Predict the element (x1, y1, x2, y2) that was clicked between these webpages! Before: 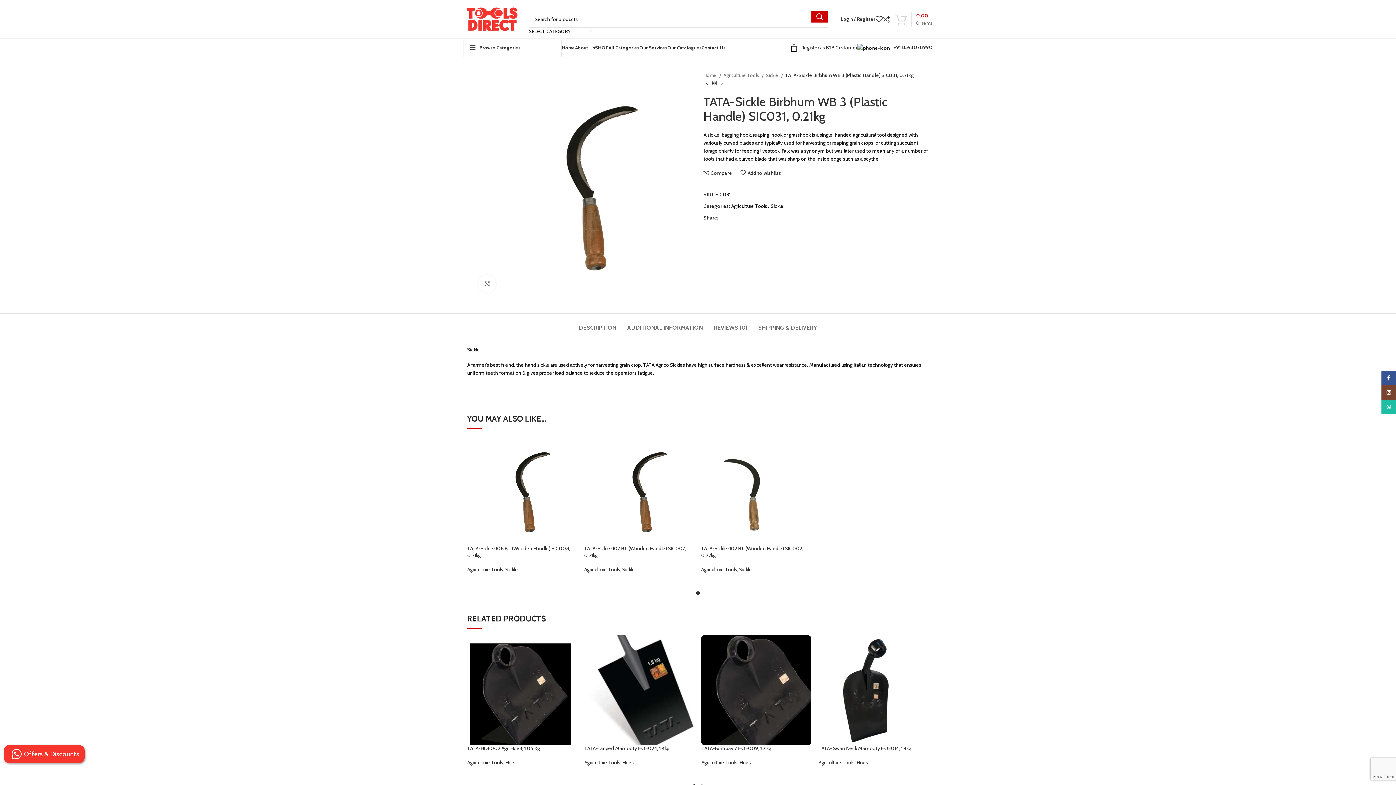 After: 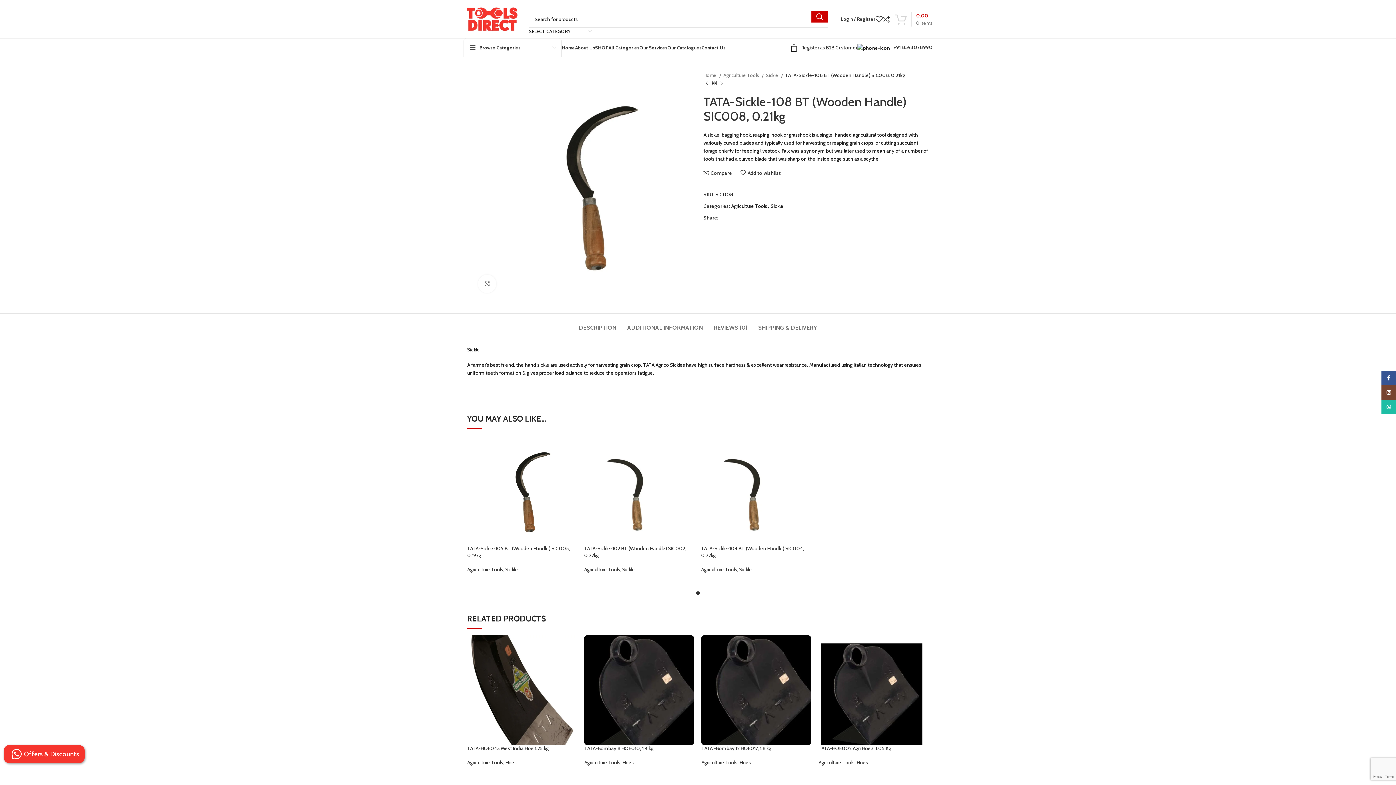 Action: label: Read more about “TATA-Sickle-108 BT (Wooden Handle) SIC008, 0.21kg” bbox: (467, 573, 576, 588)